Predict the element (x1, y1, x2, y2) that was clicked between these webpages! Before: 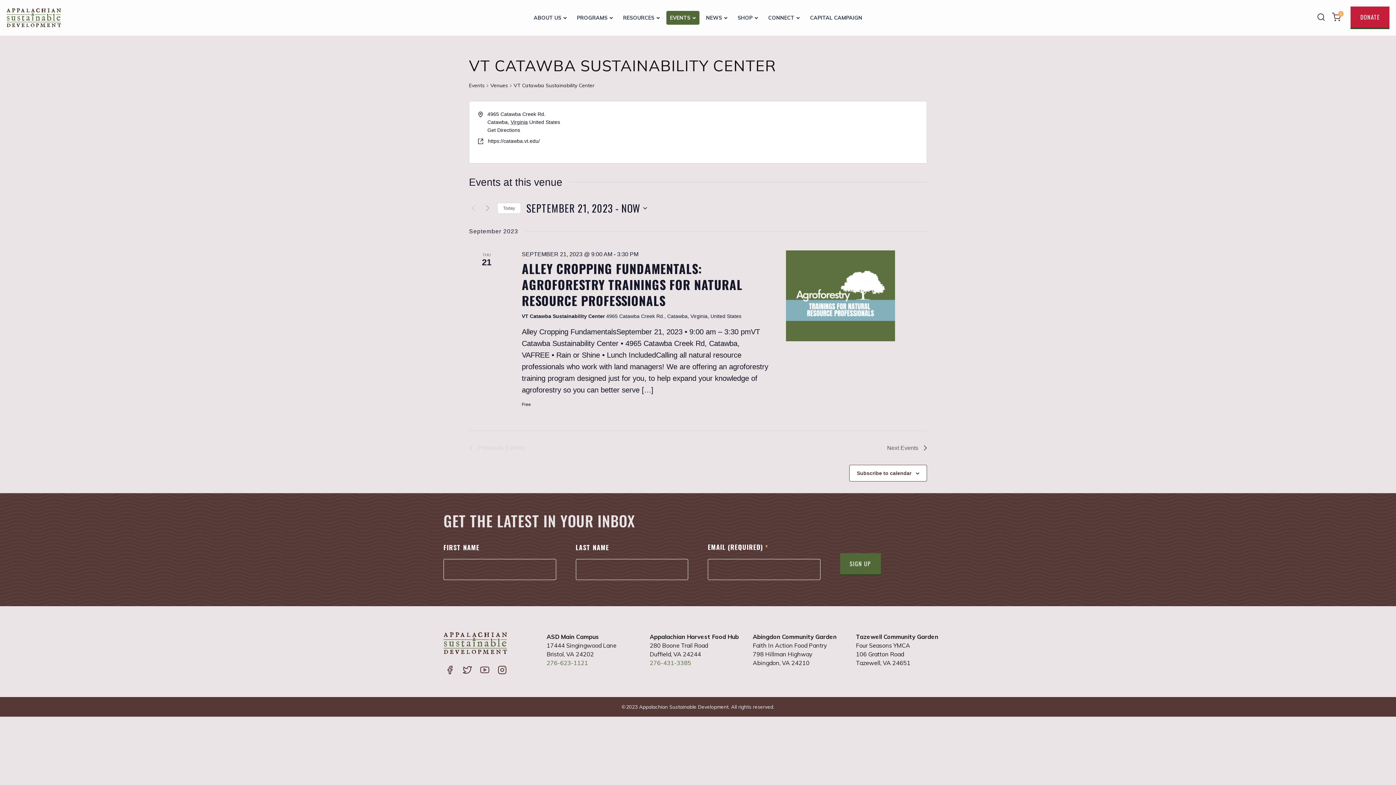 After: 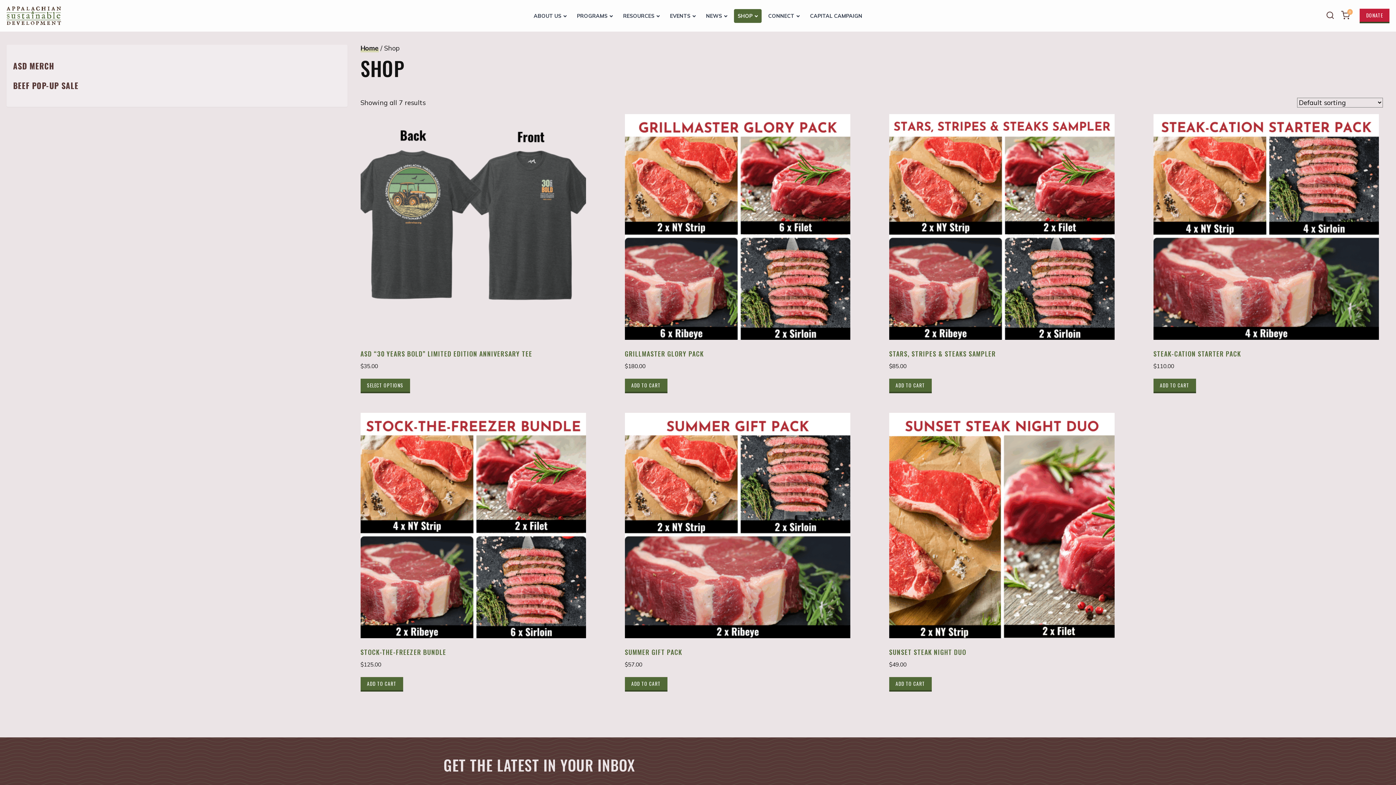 Action: bbox: (734, 10, 761, 24) label: SHOP